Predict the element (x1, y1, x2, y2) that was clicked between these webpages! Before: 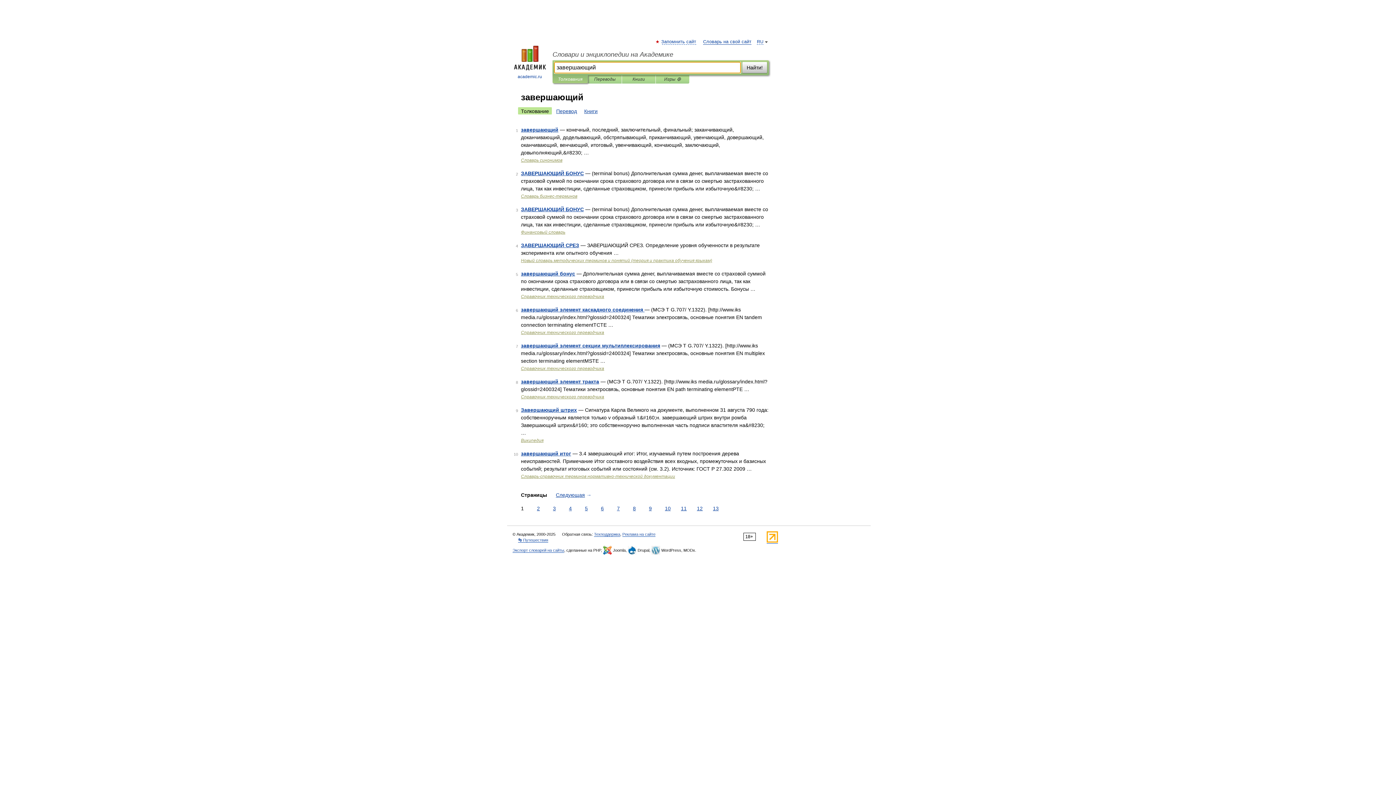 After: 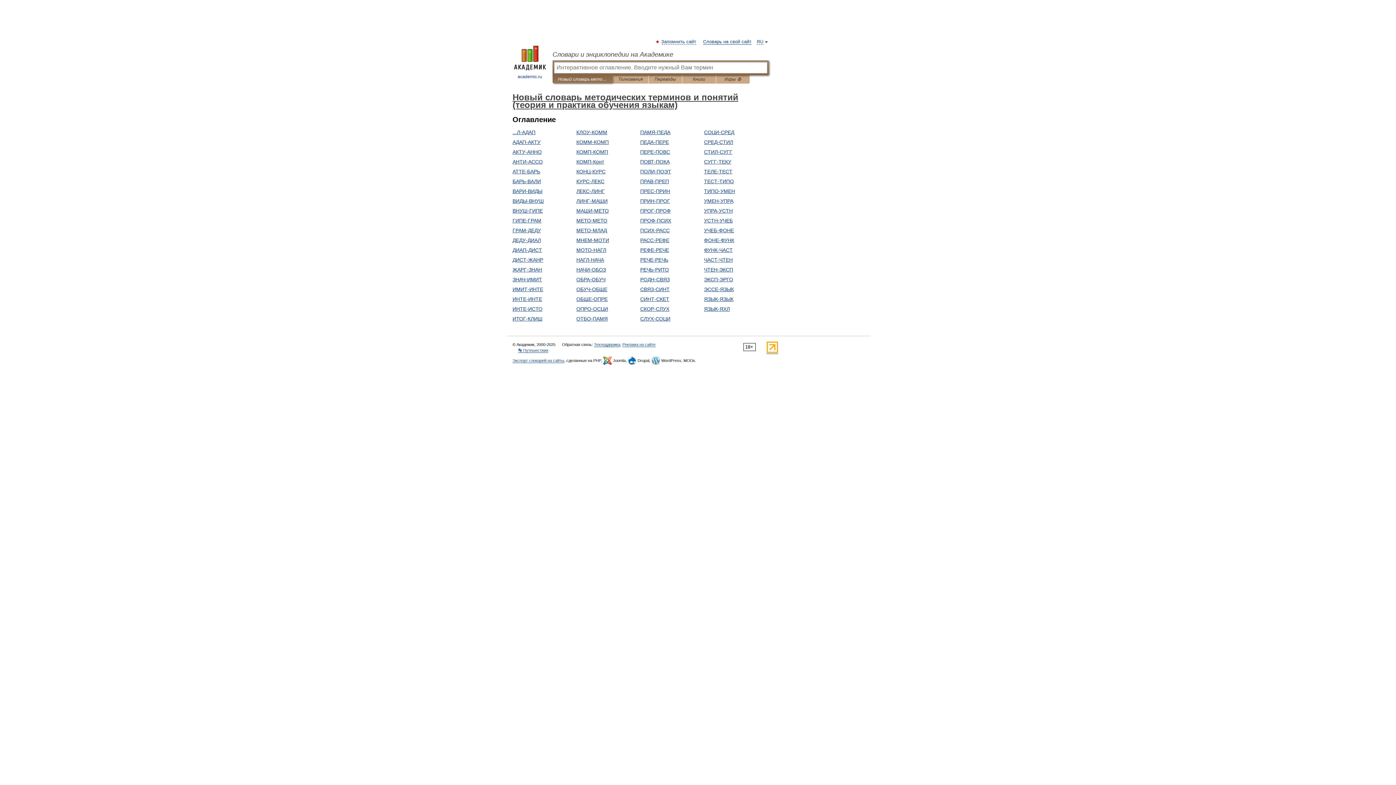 Action: bbox: (521, 258, 712, 263) label: Новый словарь методических терминов и понятий (теория и практика обучения языкам)